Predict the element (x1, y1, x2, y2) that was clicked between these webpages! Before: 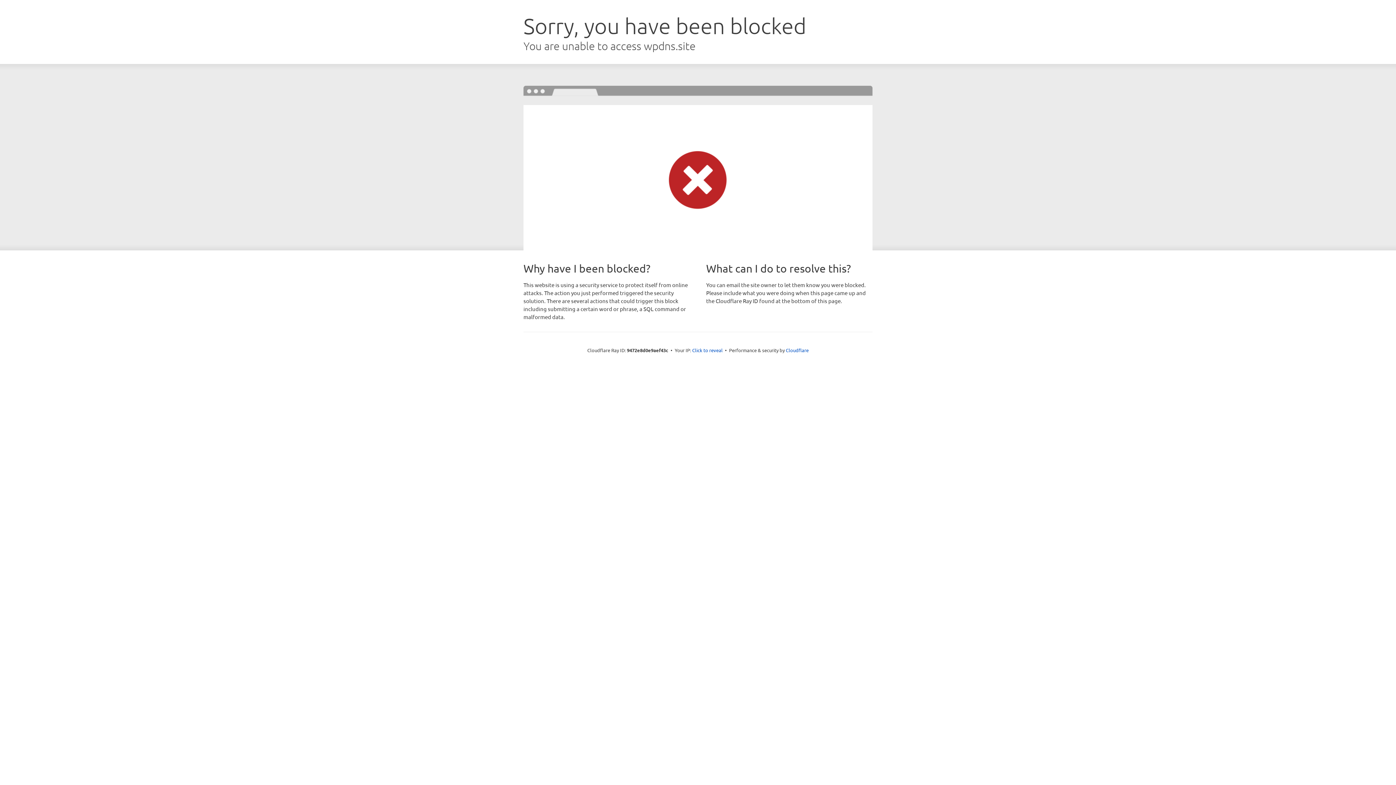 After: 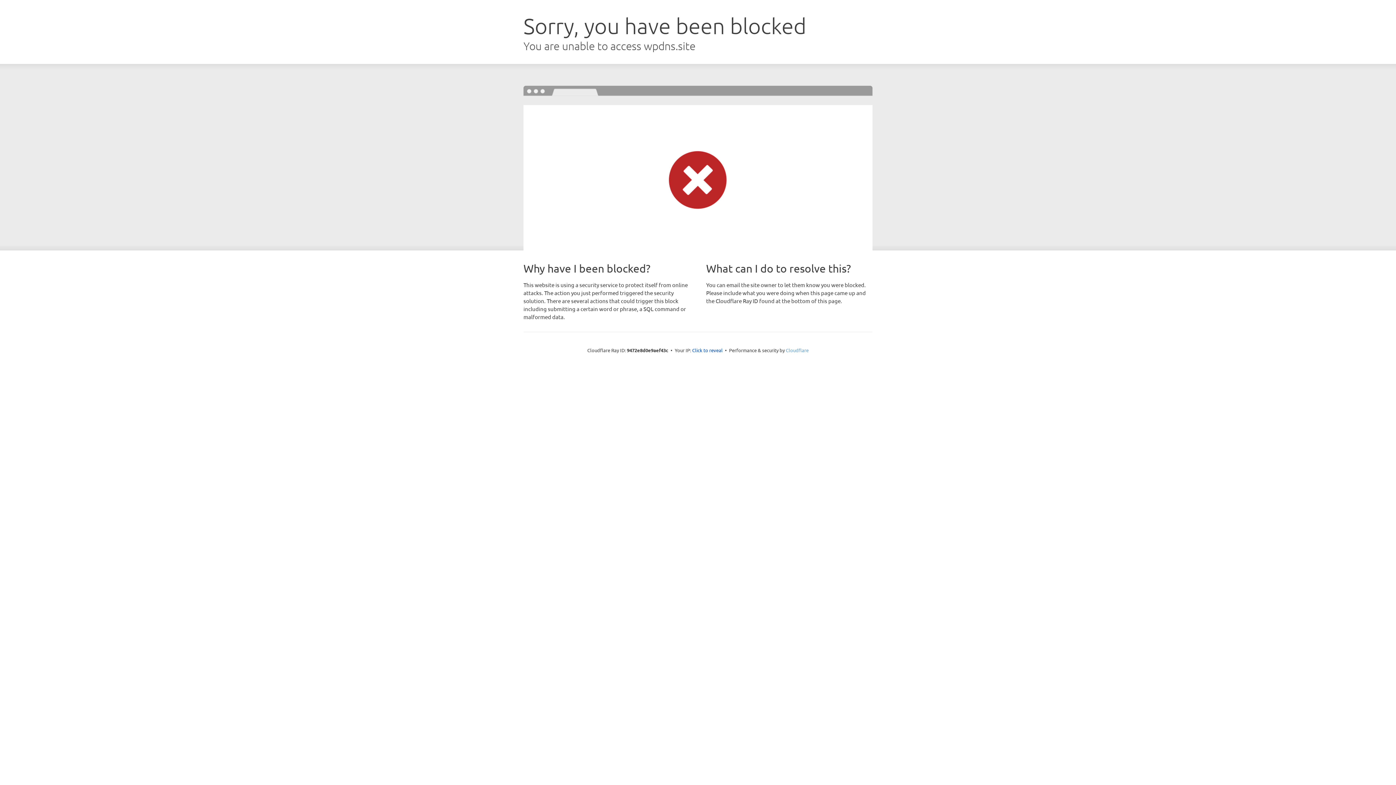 Action: bbox: (786, 347, 808, 353) label: Cloudflare